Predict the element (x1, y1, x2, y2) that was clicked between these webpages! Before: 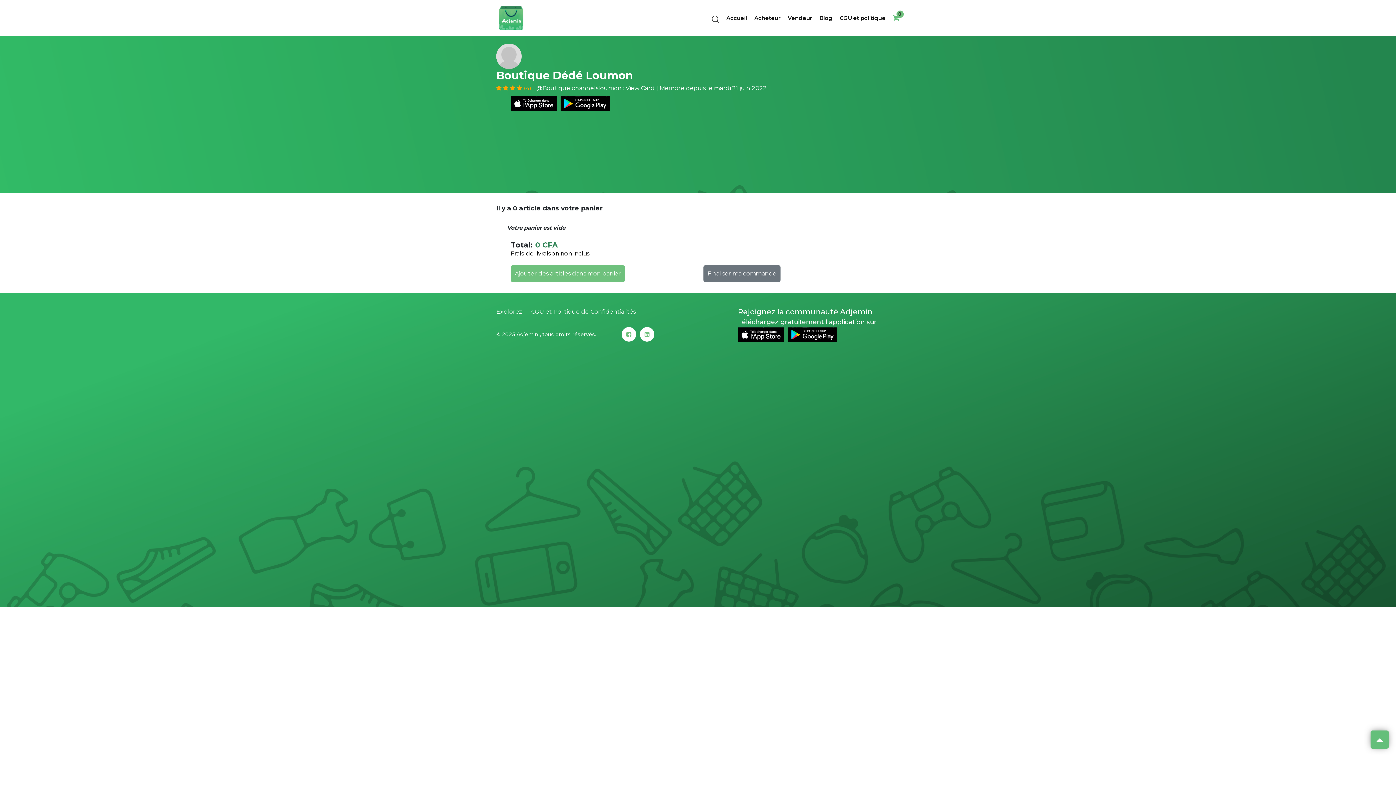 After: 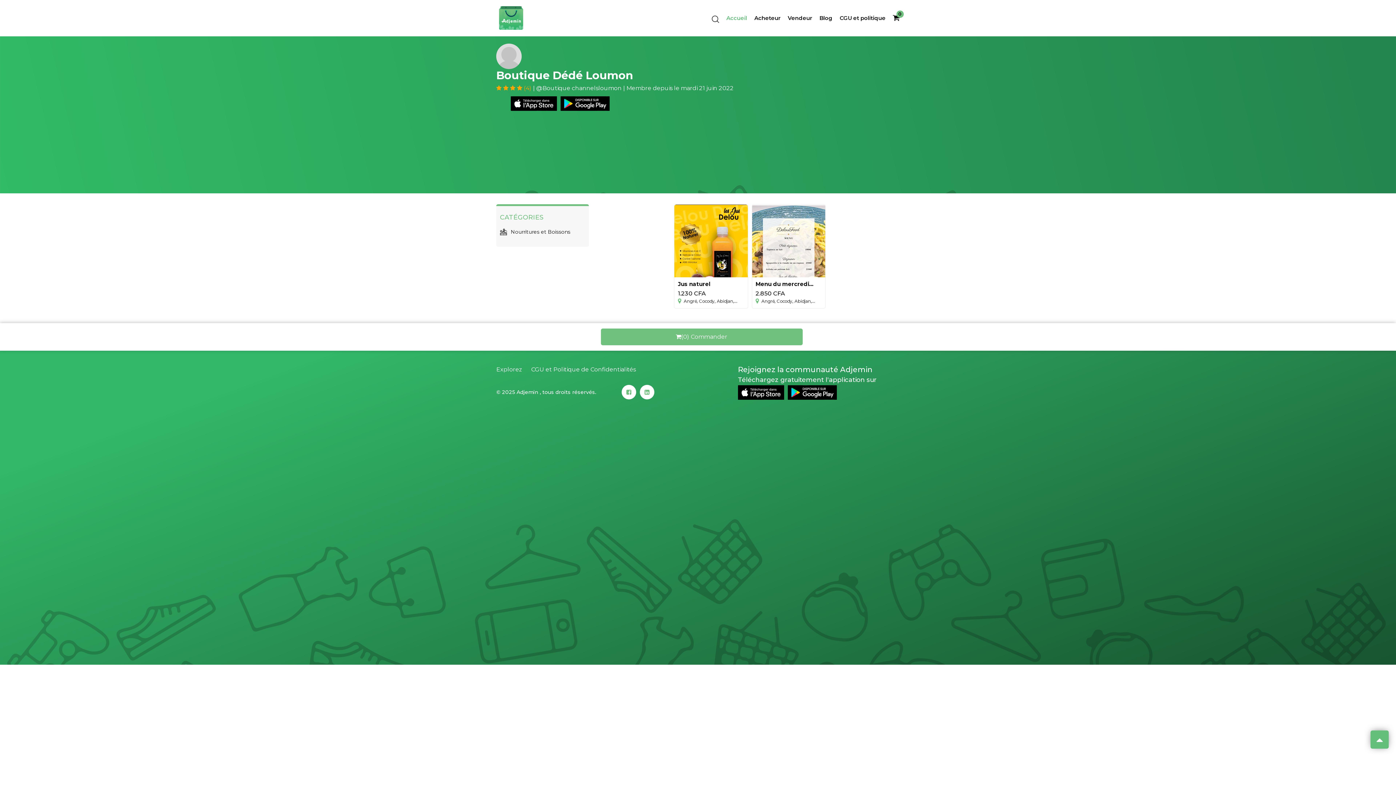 Action: bbox: (496, 14, 525, 21)